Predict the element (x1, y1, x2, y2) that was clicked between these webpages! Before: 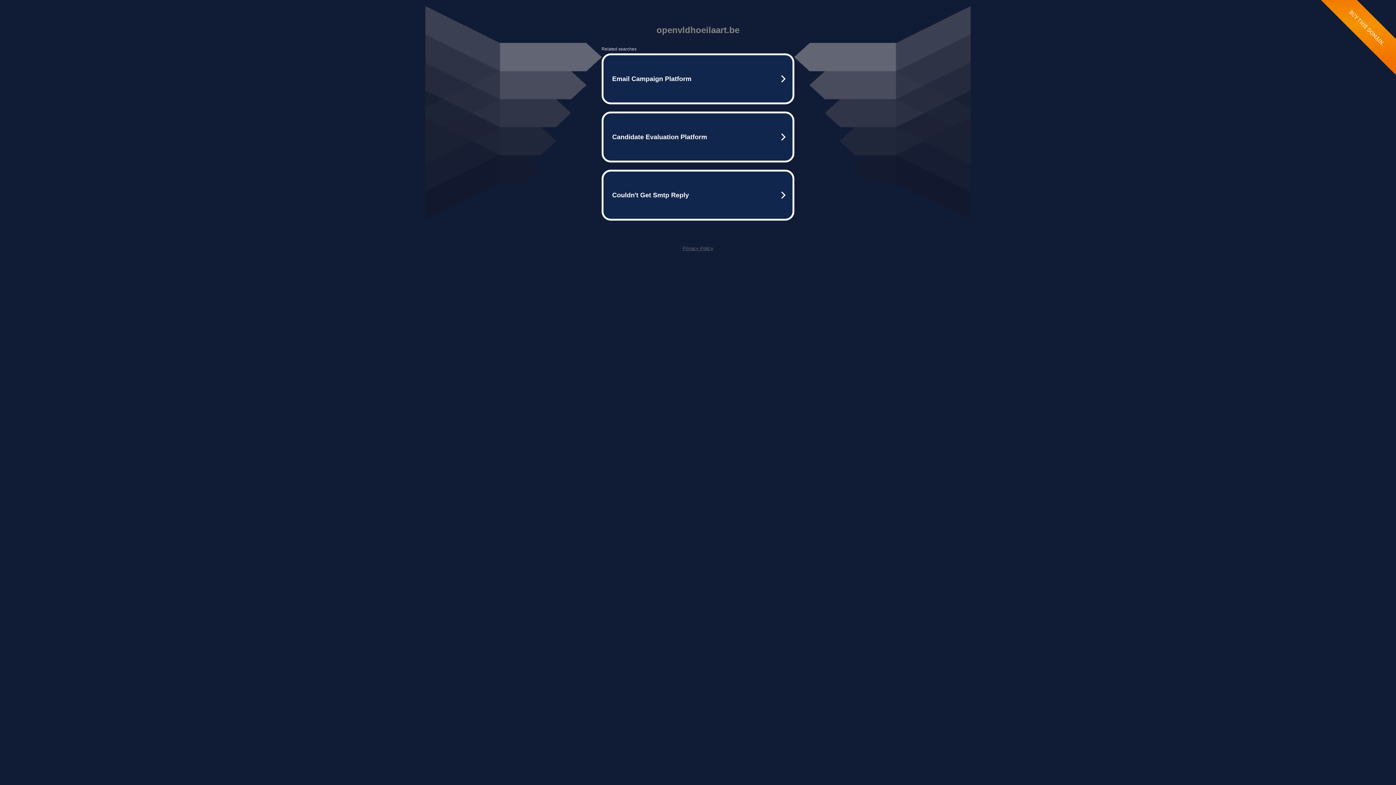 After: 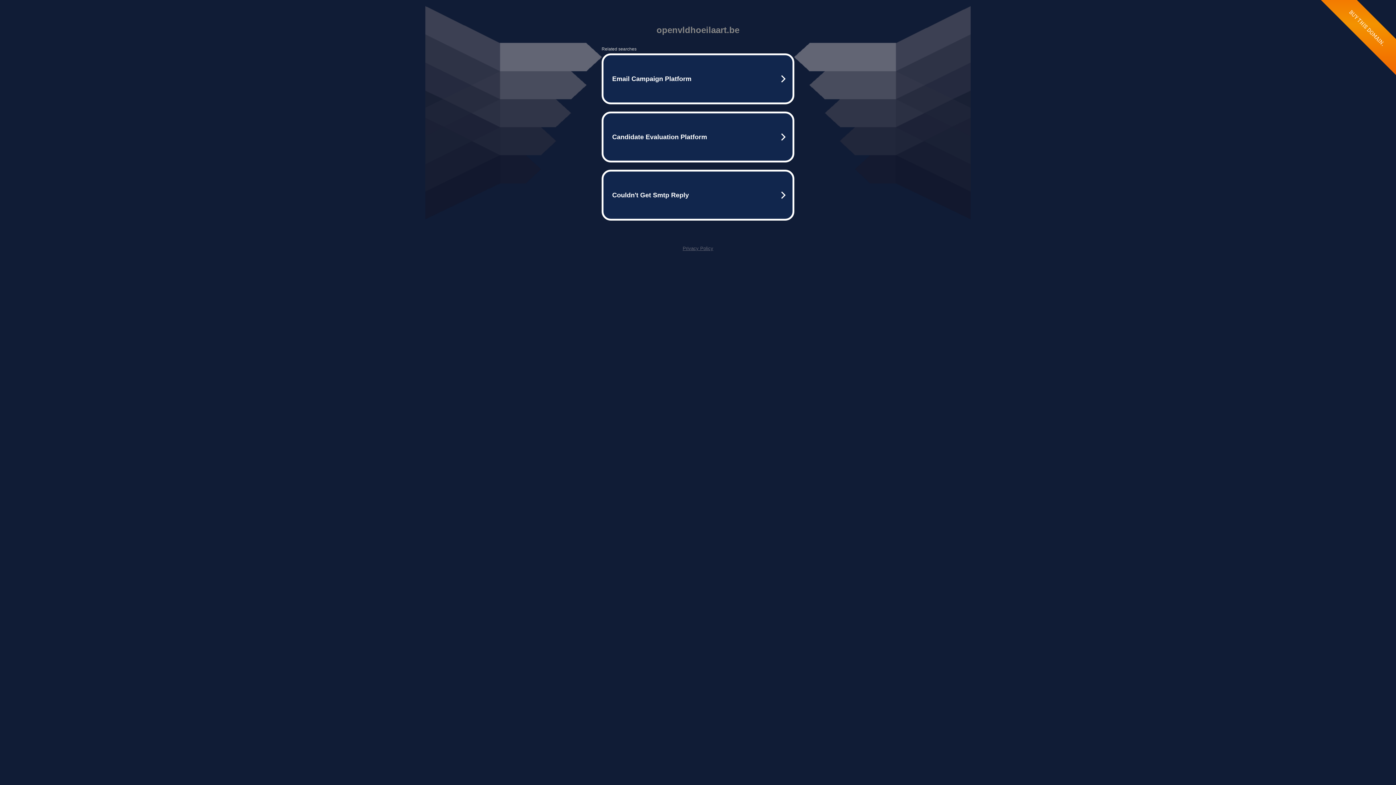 Action: bbox: (682, 245, 713, 251) label: Privacy Policy